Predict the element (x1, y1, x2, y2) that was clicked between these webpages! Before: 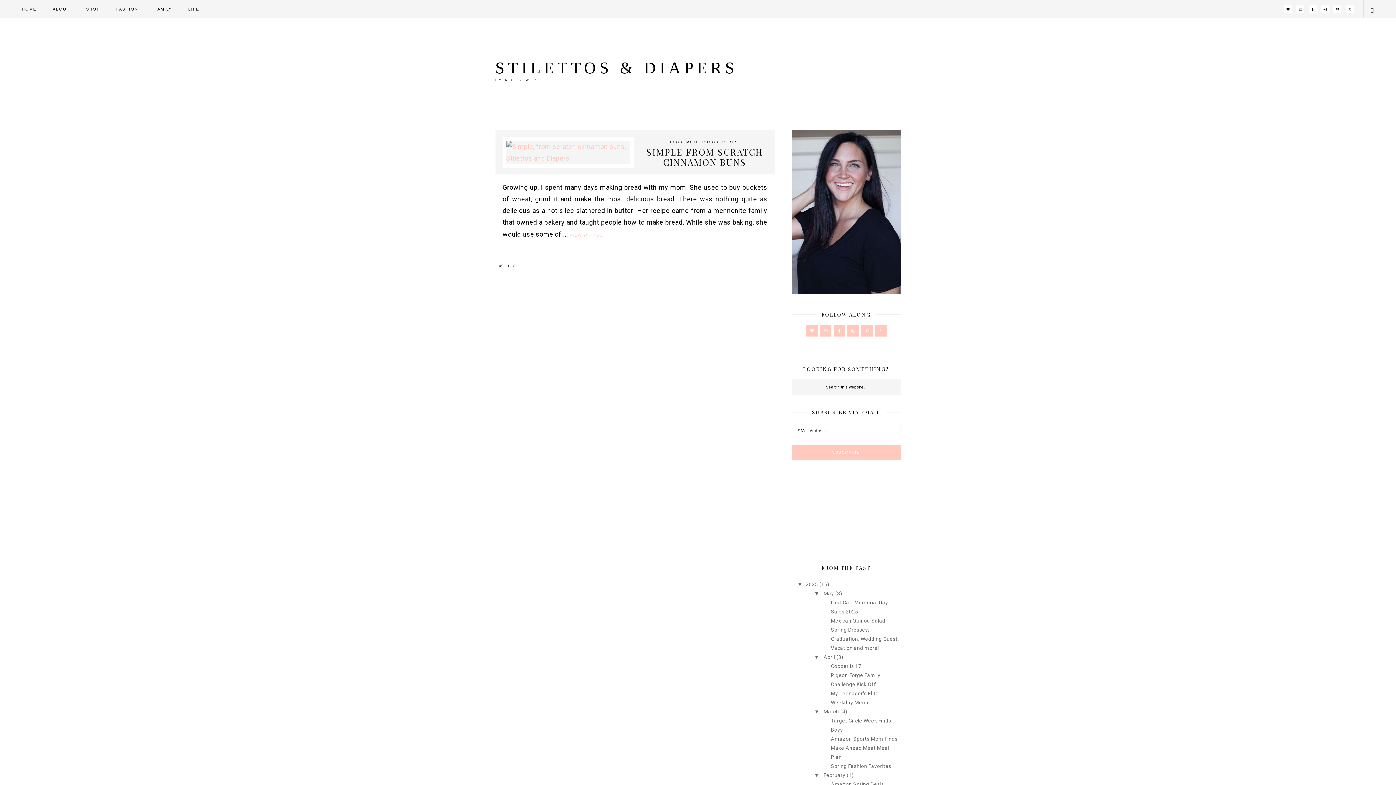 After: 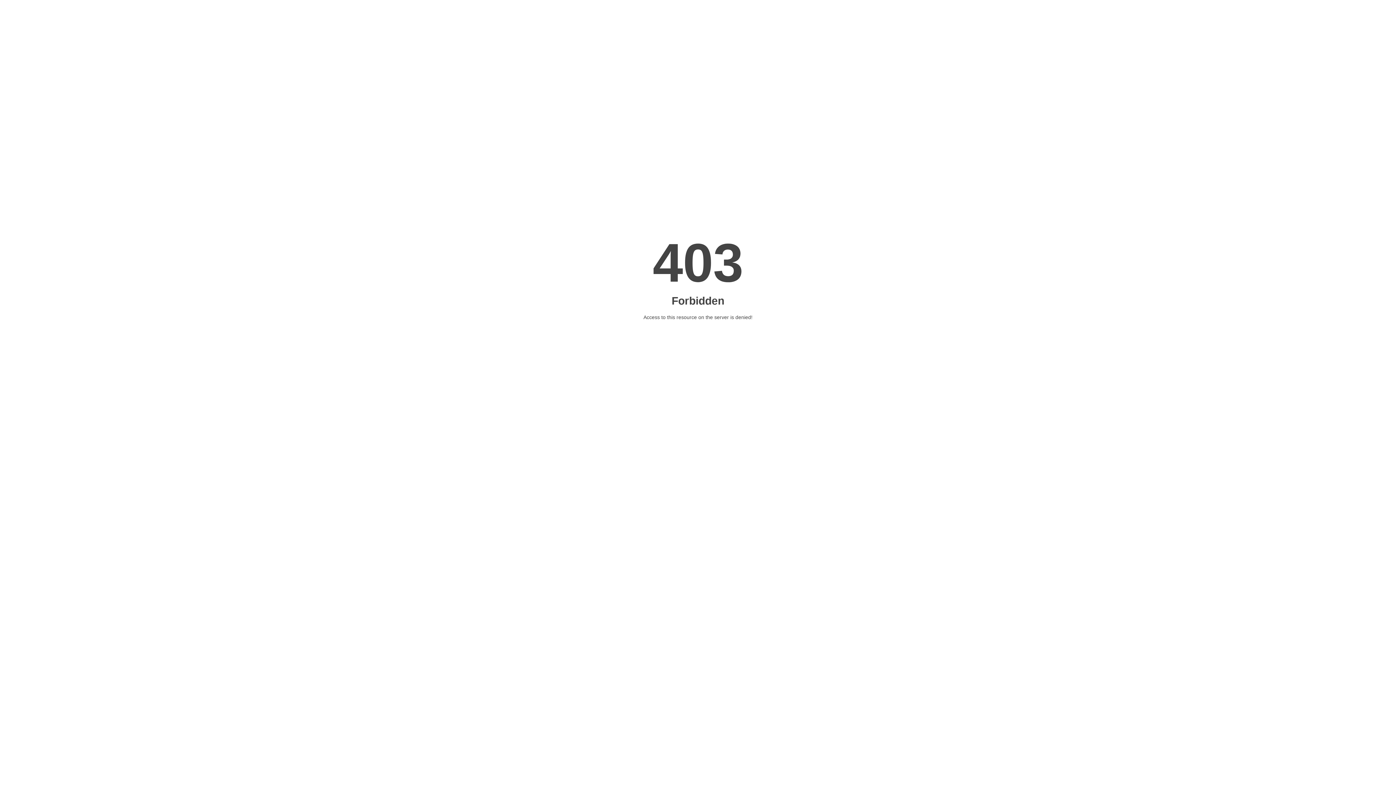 Action: bbox: (181, 0, 206, 18) label: LIFE